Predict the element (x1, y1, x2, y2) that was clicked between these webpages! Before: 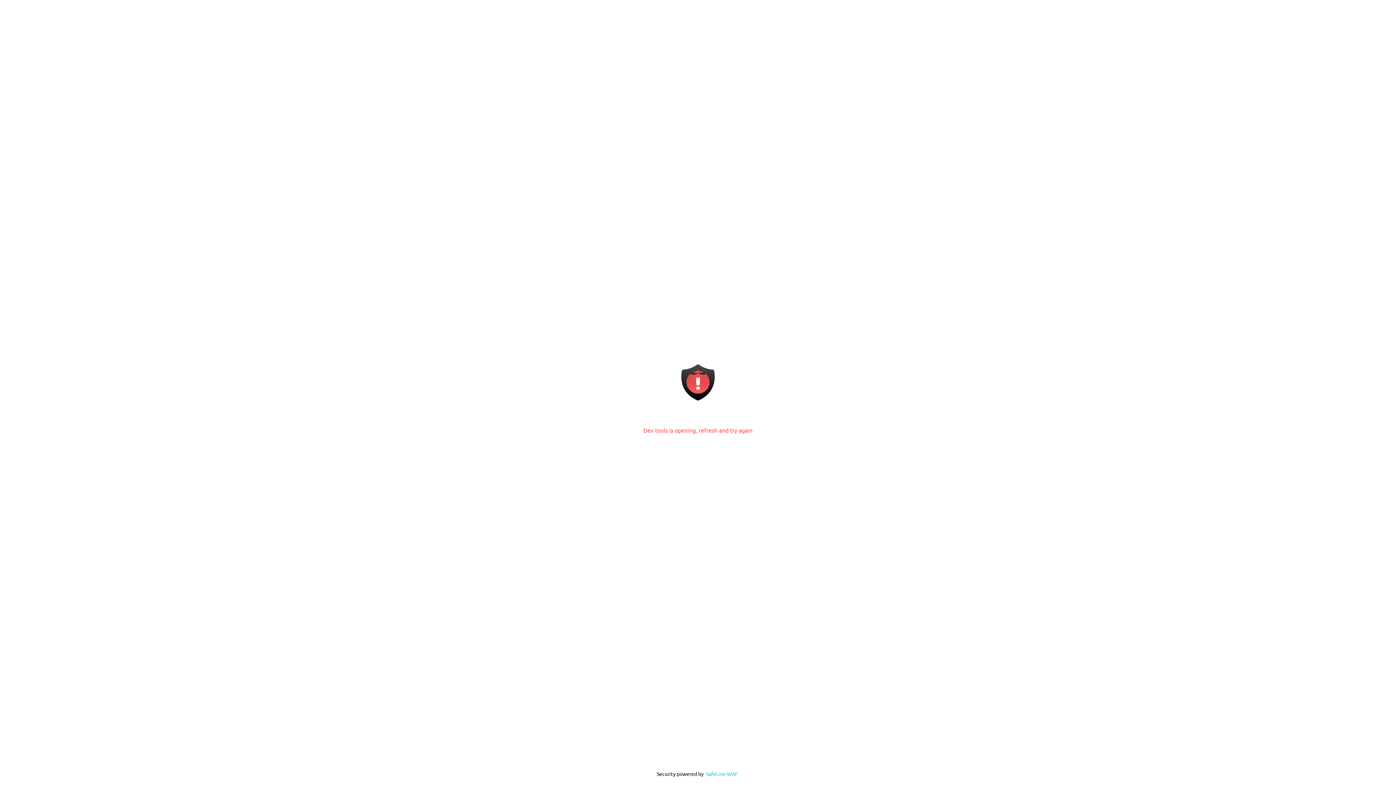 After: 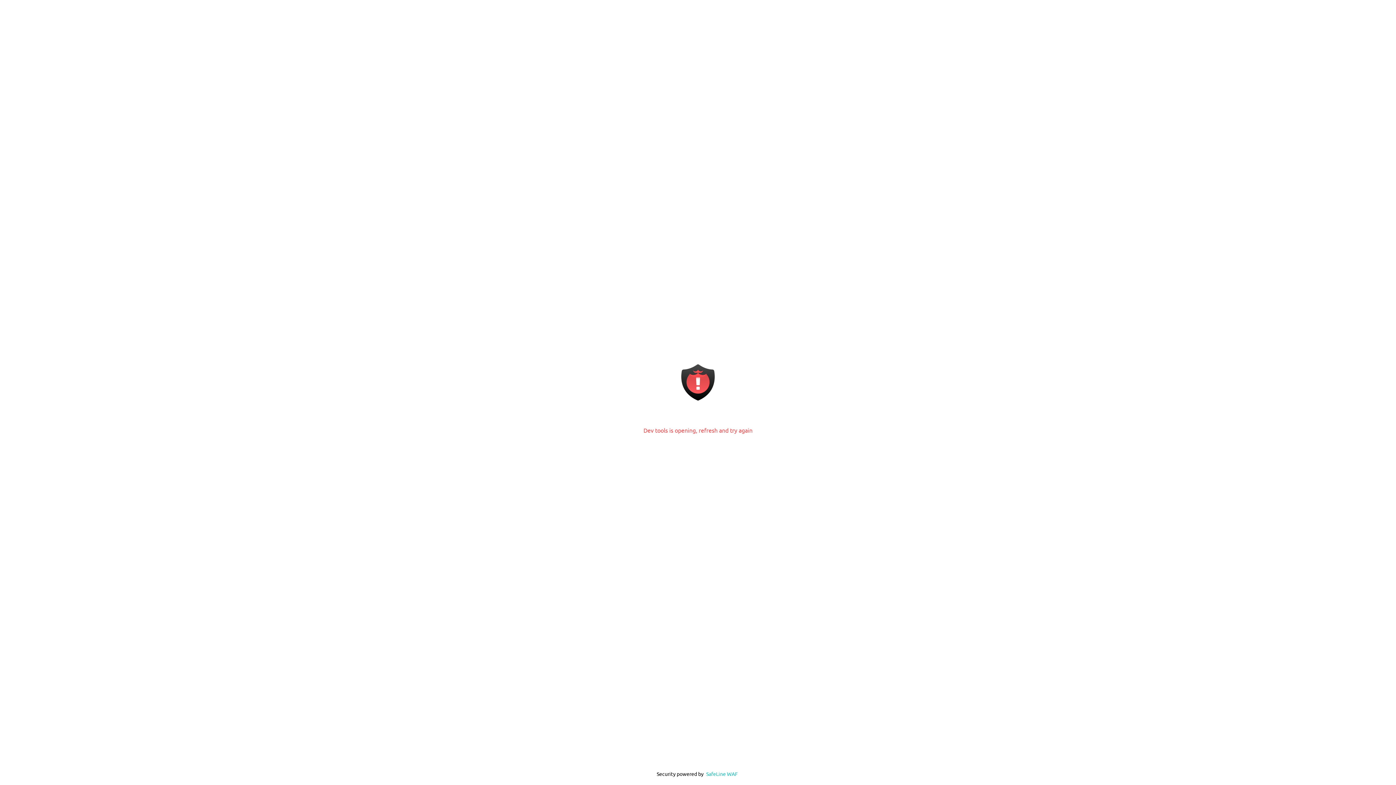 Action: label: SafeLine WAF bbox: (706, 770, 738, 777)